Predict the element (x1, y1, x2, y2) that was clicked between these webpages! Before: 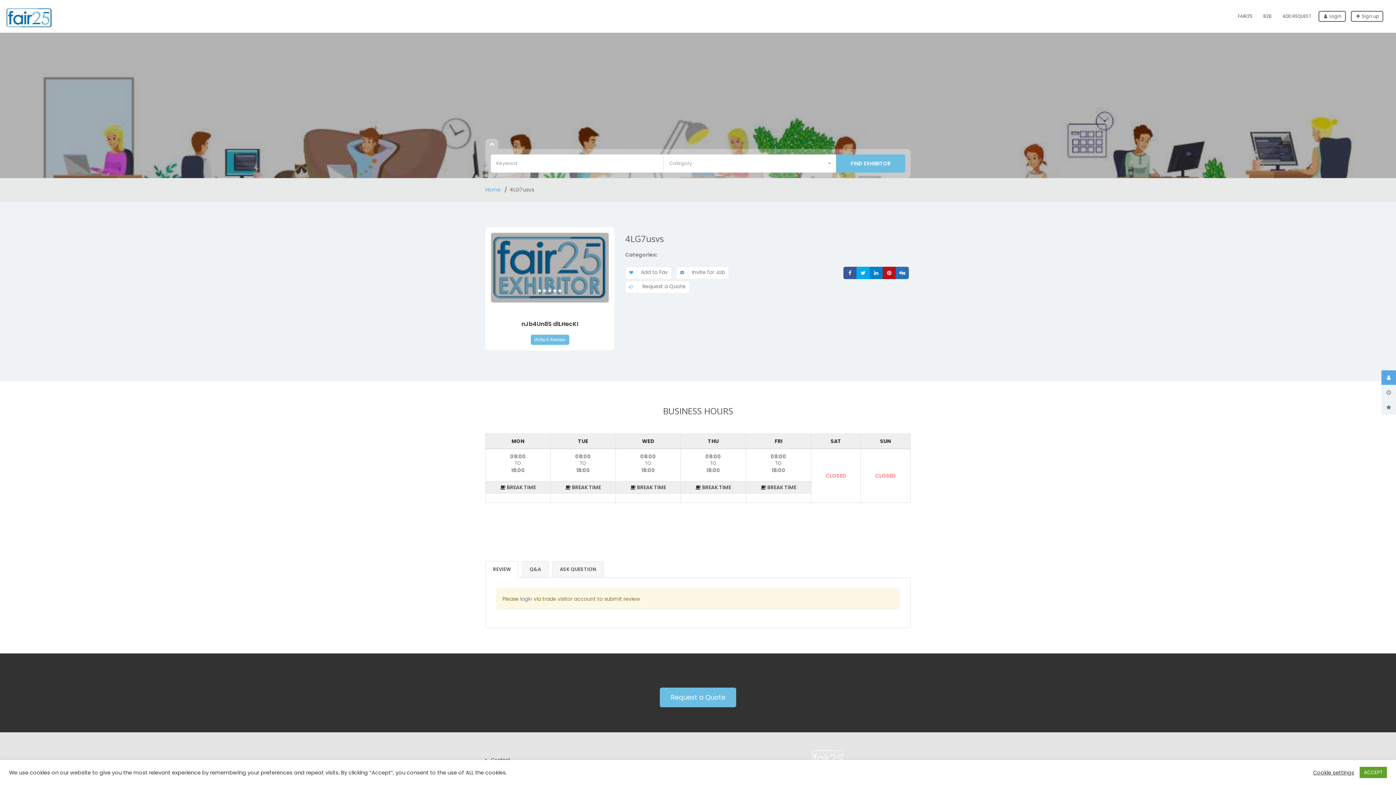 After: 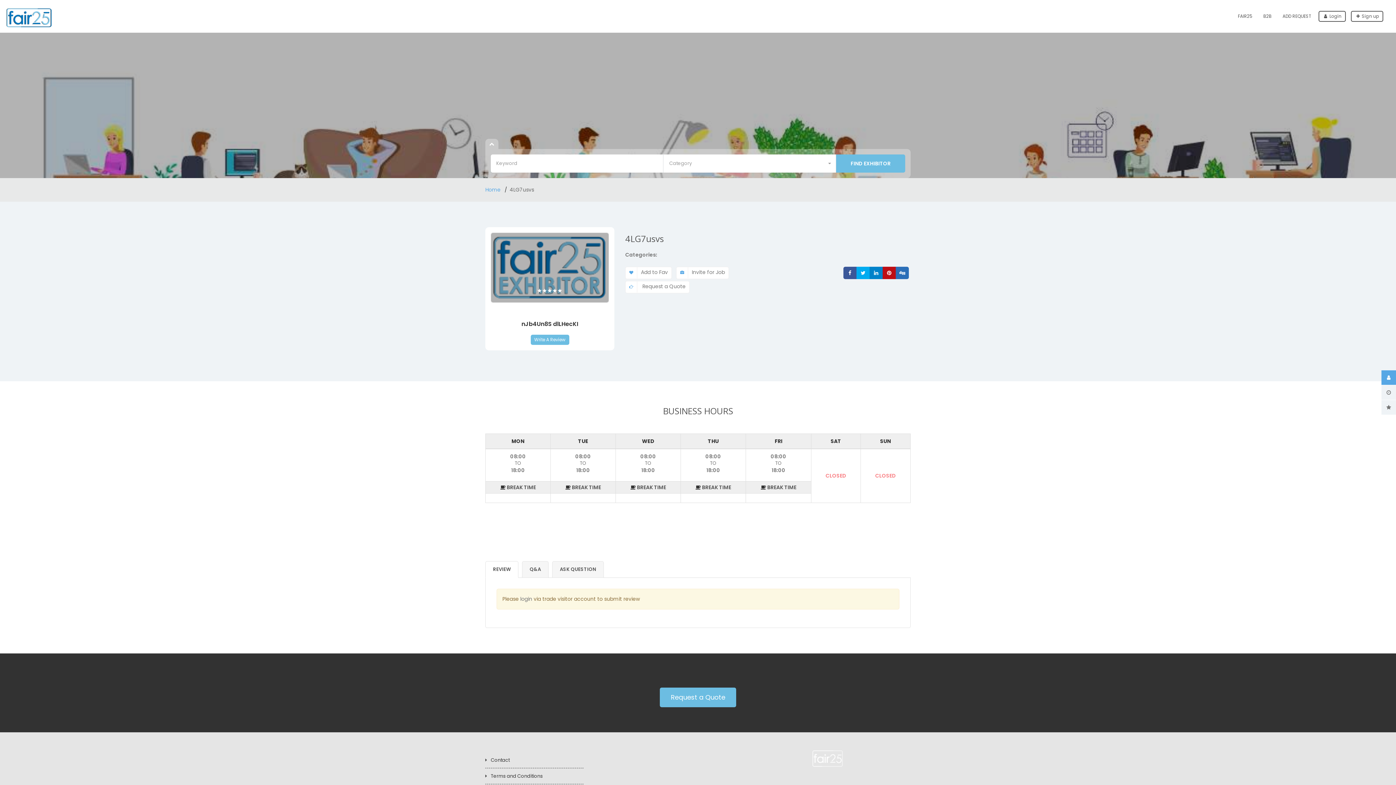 Action: bbox: (1360, 767, 1387, 778) label: ACCEPT